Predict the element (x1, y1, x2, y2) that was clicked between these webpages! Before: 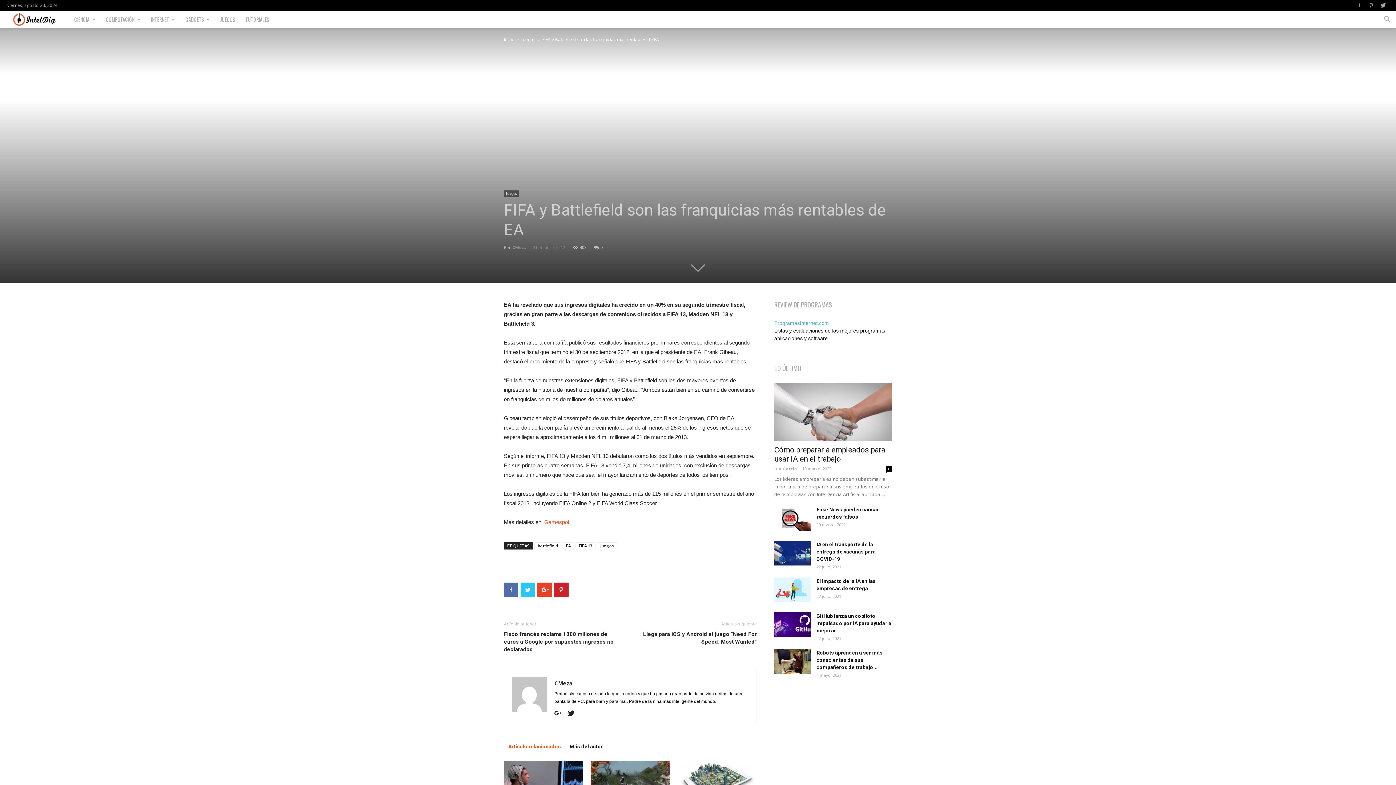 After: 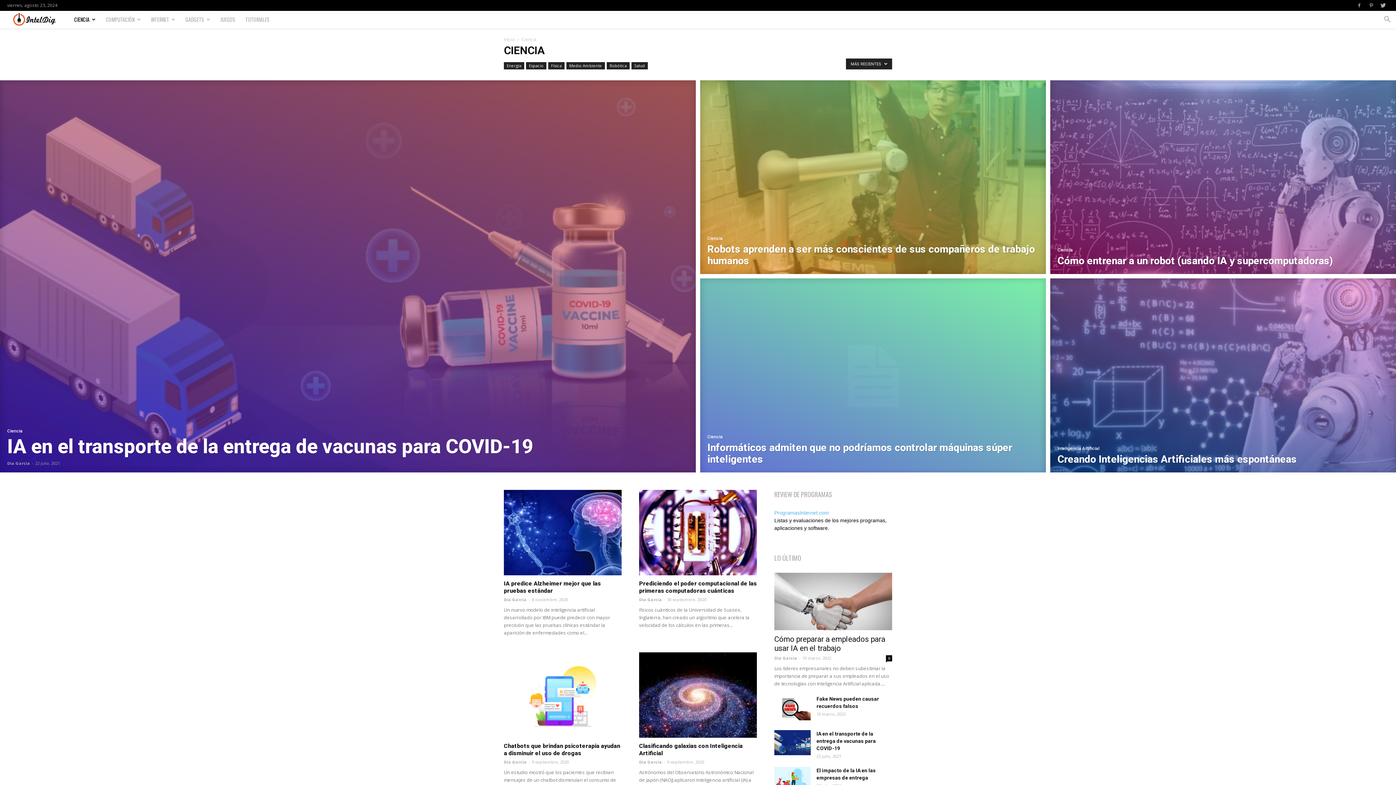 Action: bbox: (69, 10, 100, 28) label: CIENCIA